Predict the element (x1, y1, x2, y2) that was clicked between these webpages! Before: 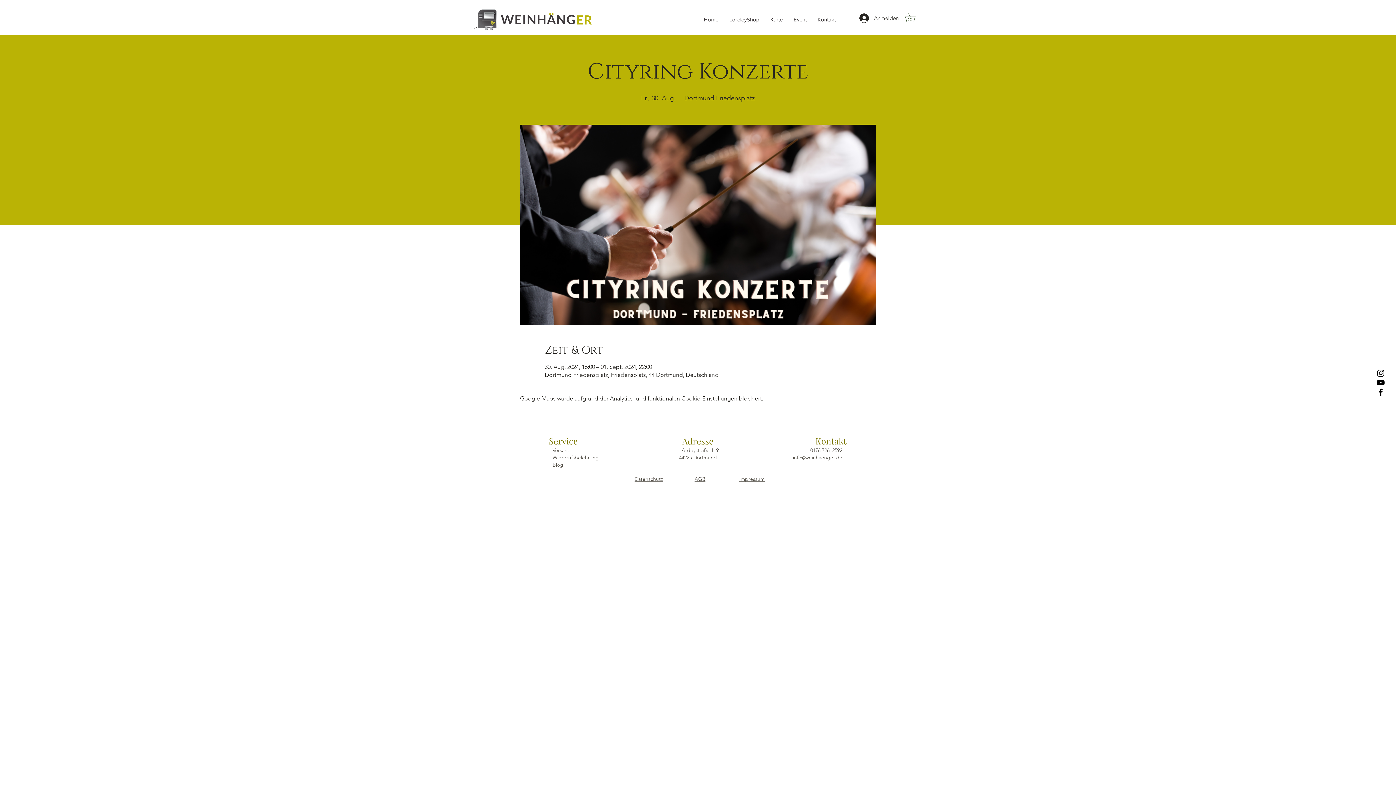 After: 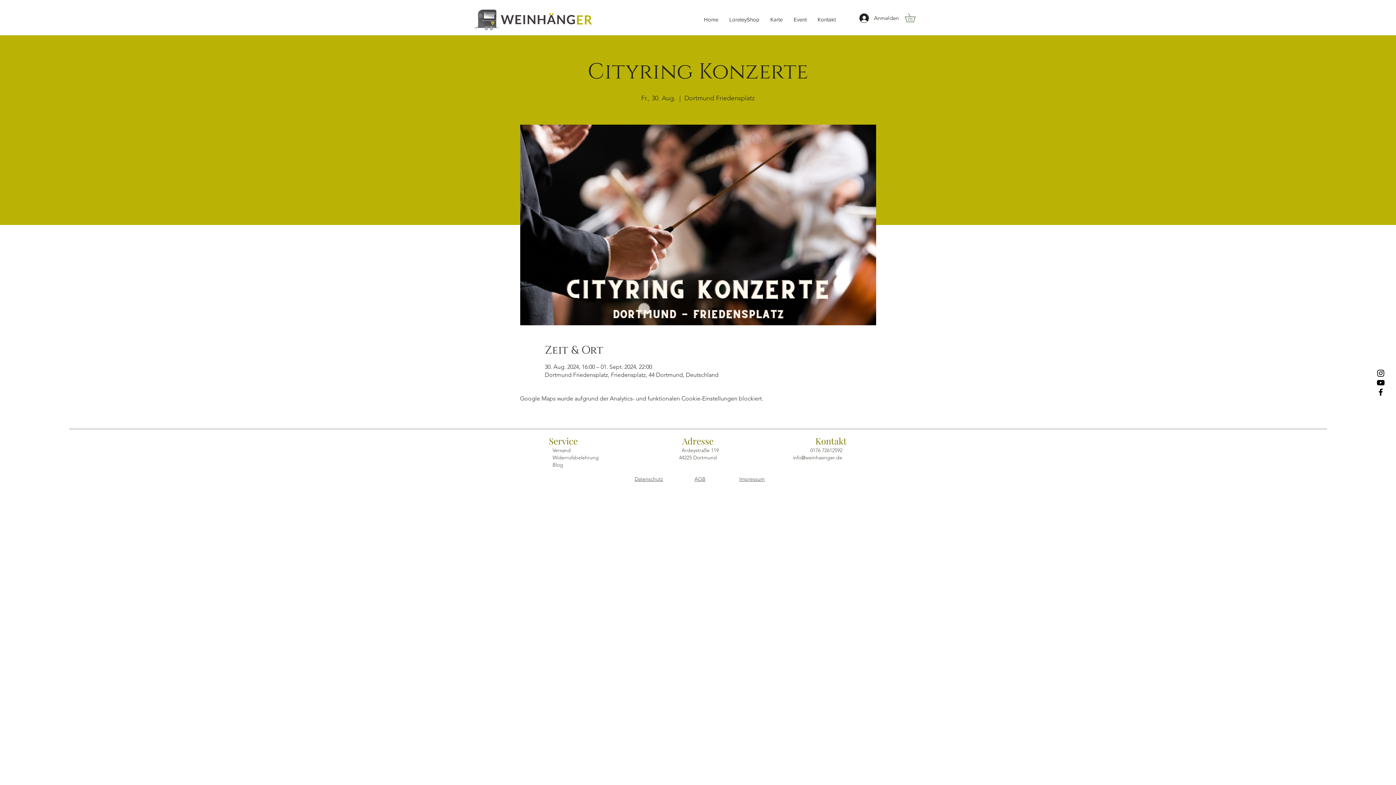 Action: bbox: (1376, 368, 1385, 378) label: Black Instagram Icon